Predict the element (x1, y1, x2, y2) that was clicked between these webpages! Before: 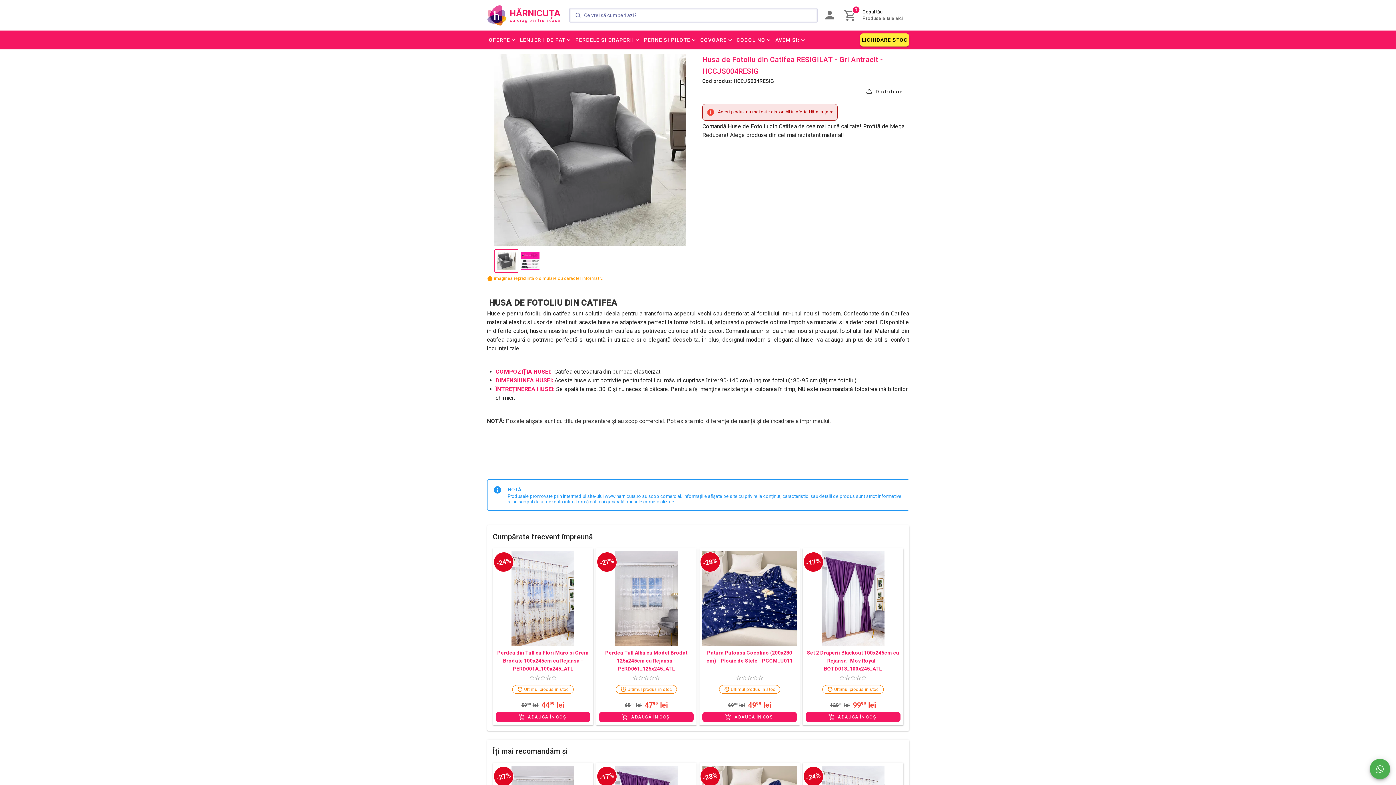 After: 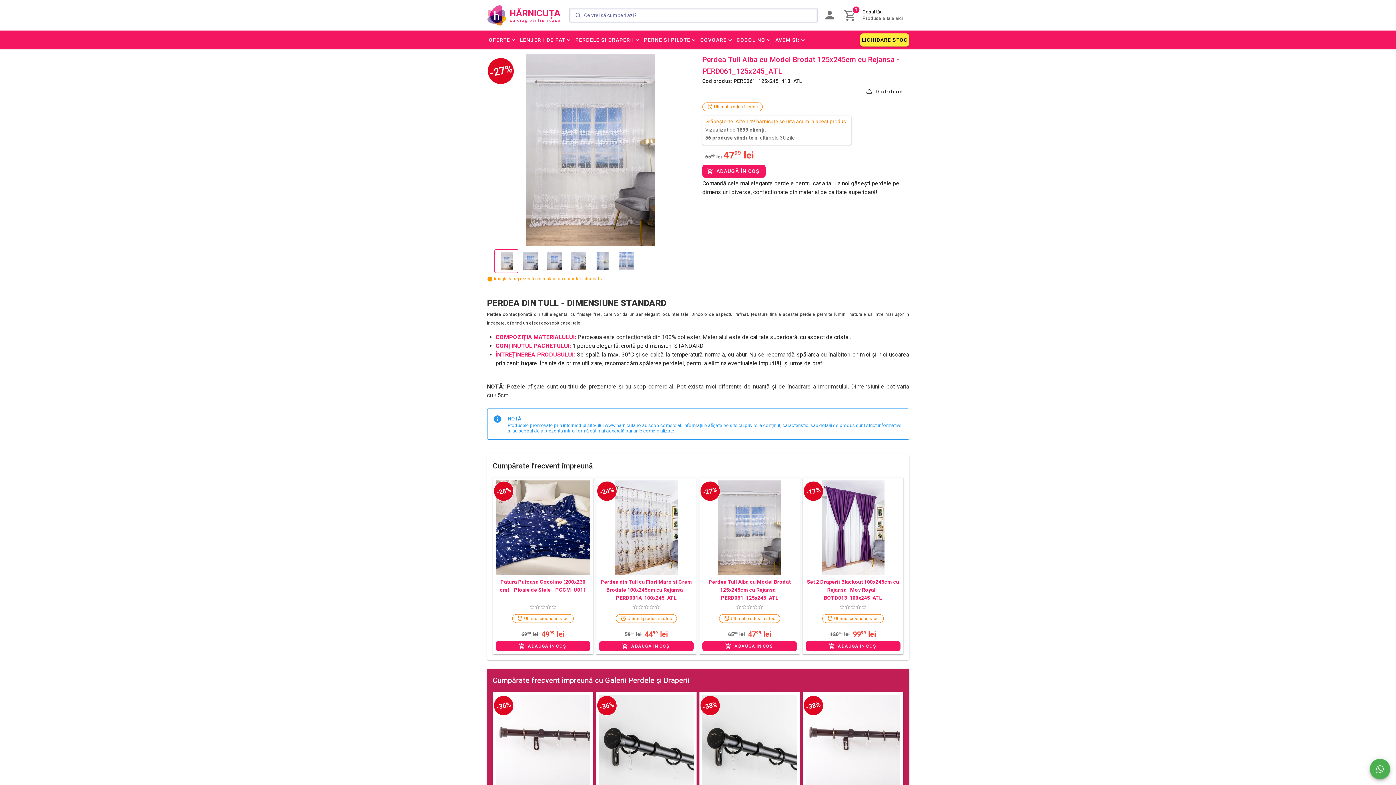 Action: bbox: (599, 551, 693, 646)